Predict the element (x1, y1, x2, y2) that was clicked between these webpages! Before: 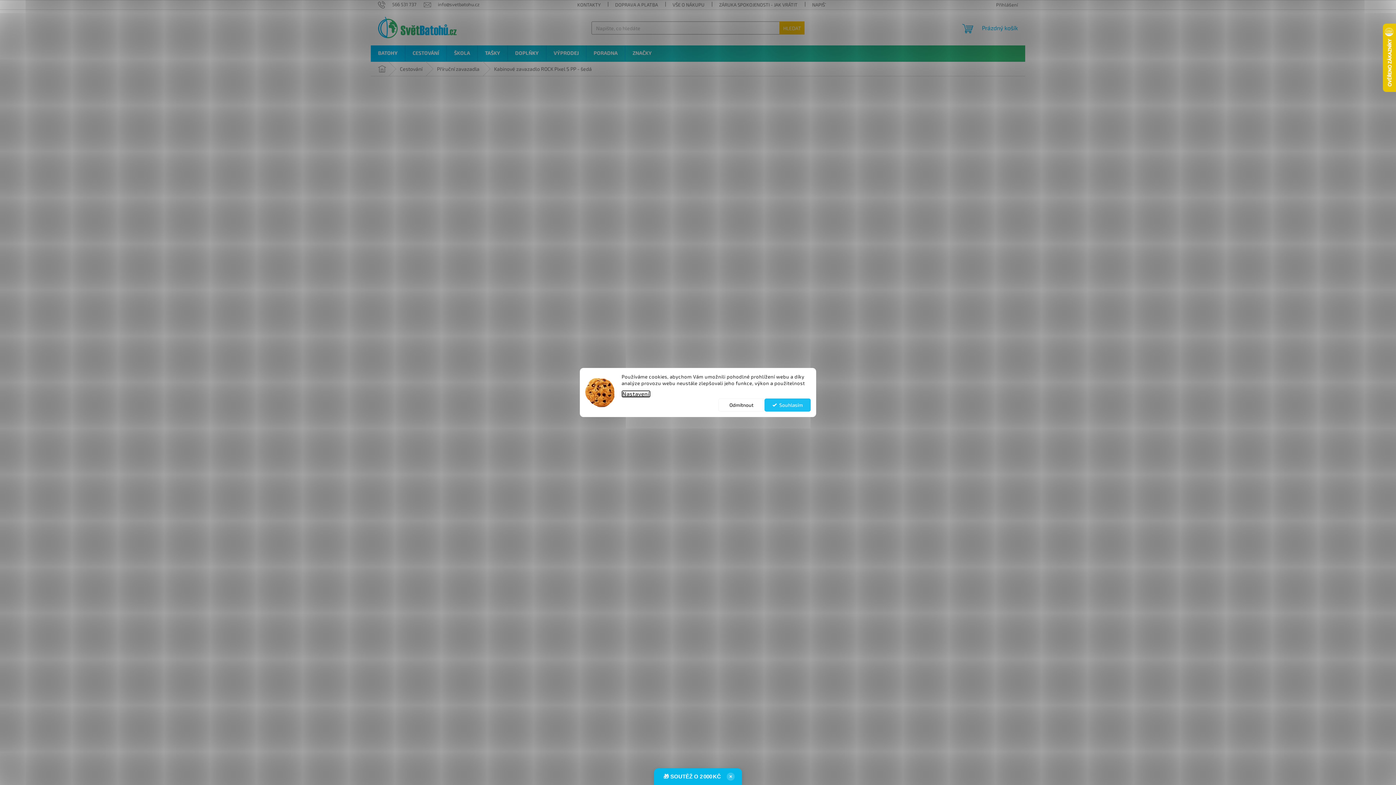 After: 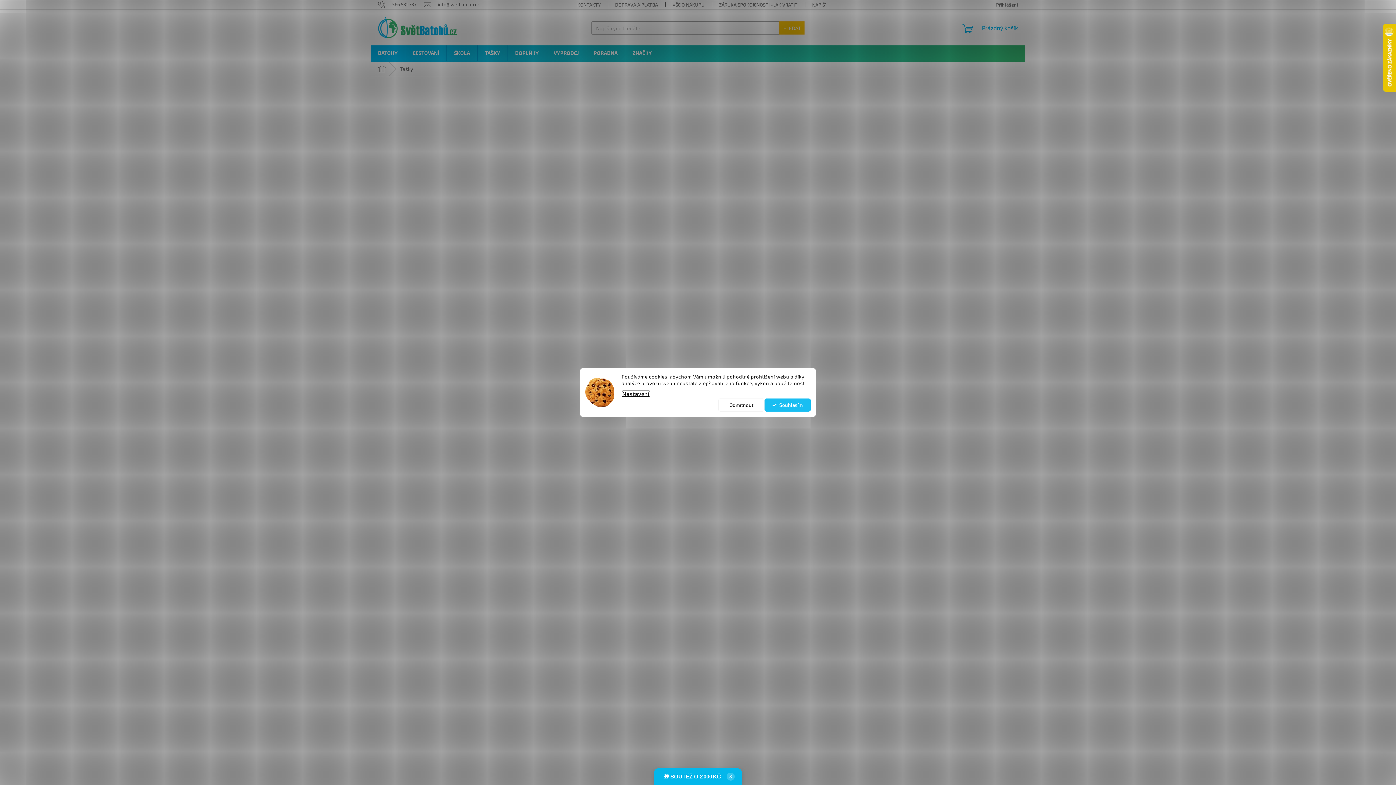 Action: label: TAŠKY bbox: (477, 45, 507, 61)